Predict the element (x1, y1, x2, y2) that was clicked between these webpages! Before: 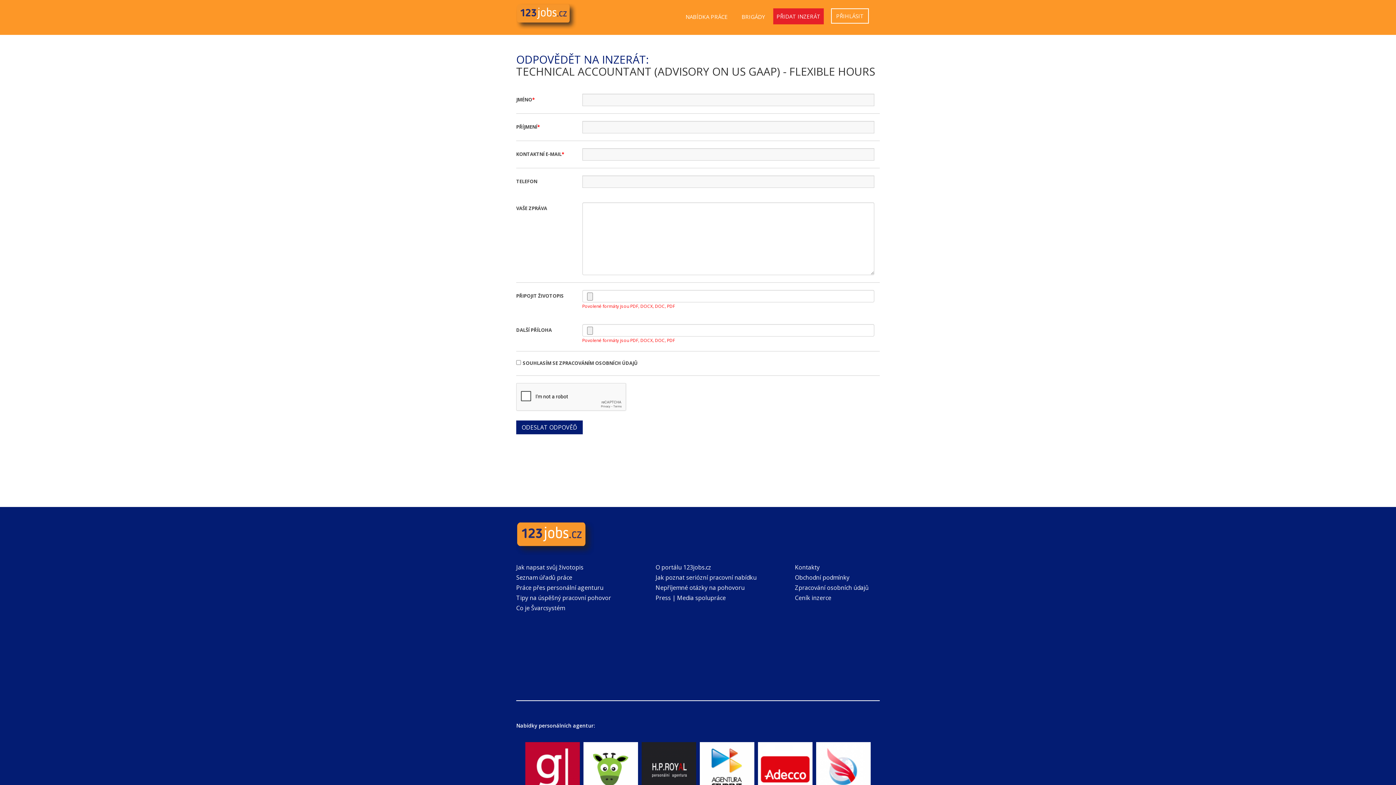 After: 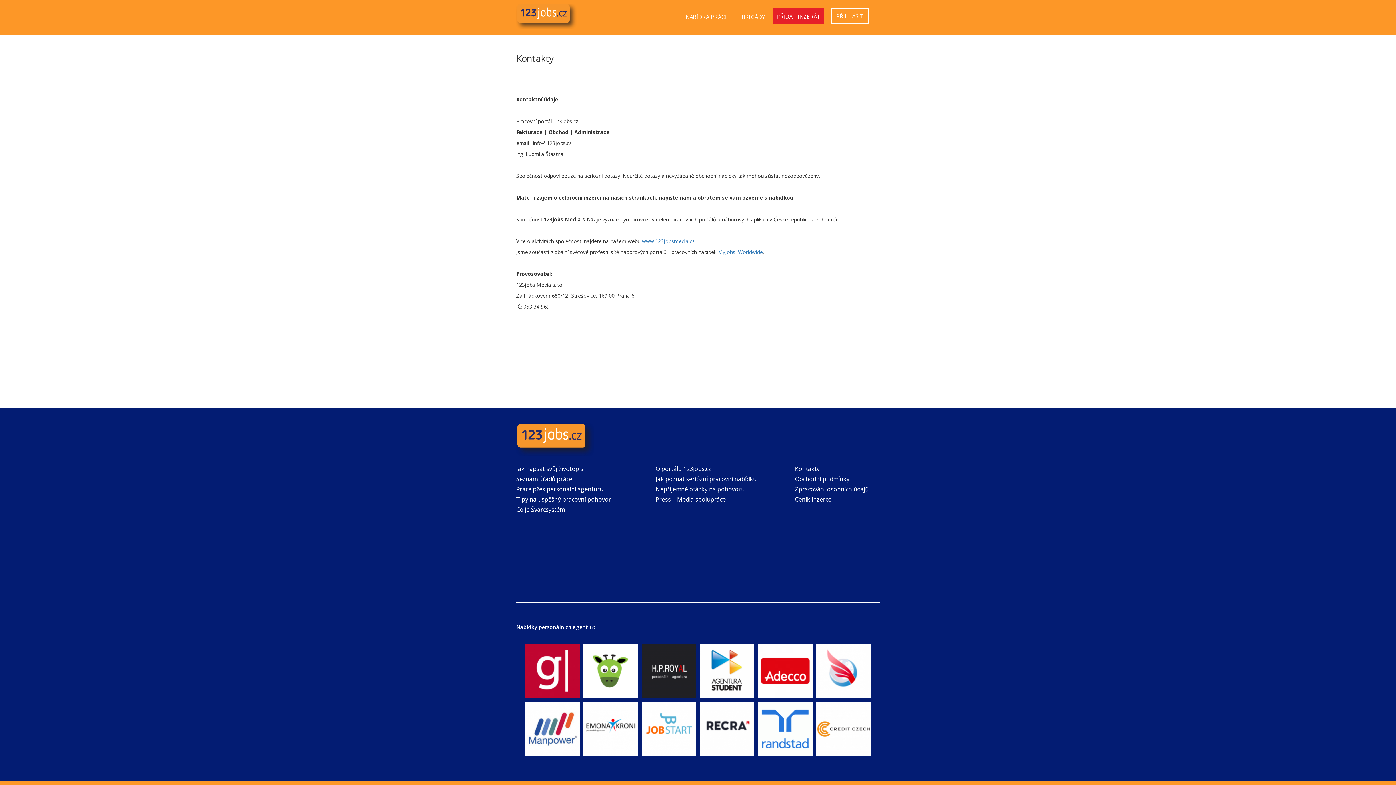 Action: bbox: (795, 563, 819, 571) label: Kontakty